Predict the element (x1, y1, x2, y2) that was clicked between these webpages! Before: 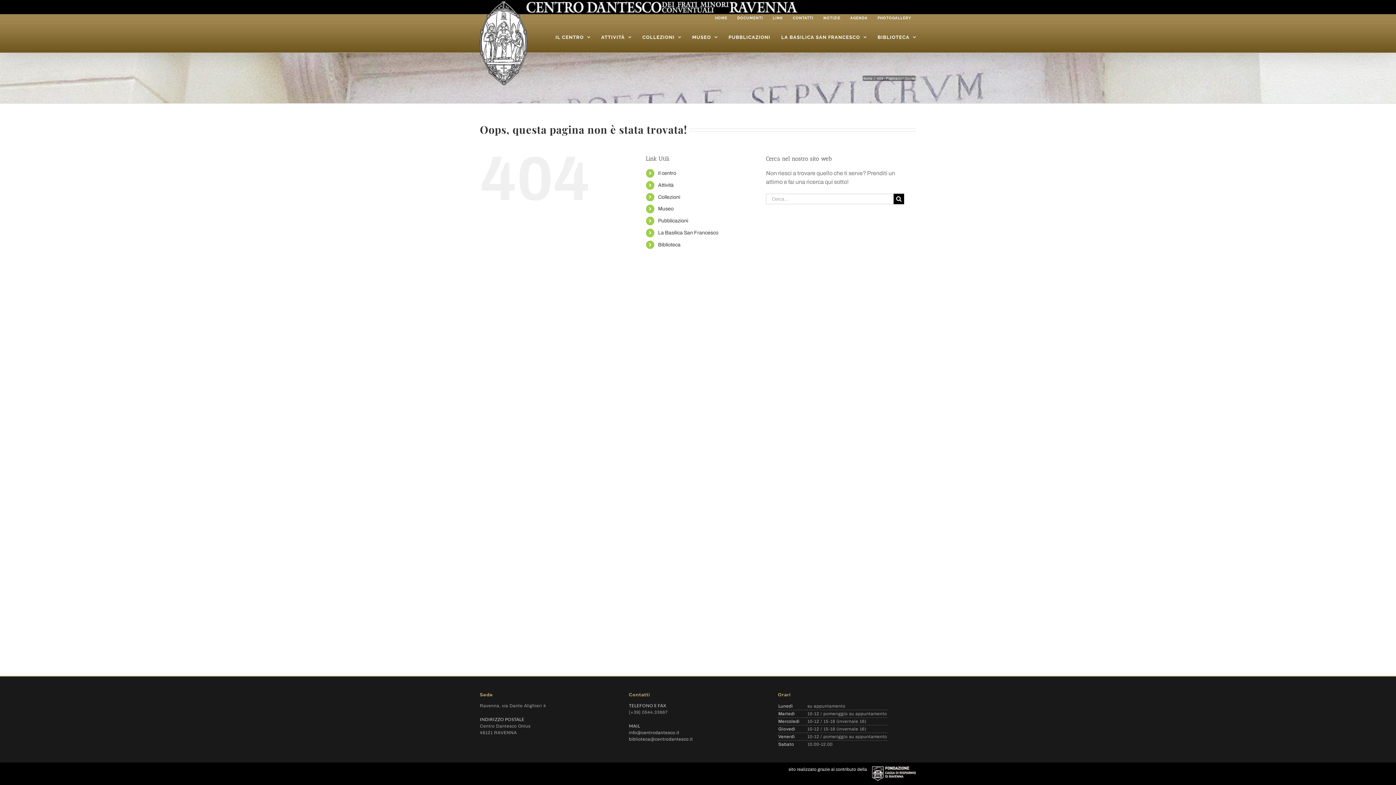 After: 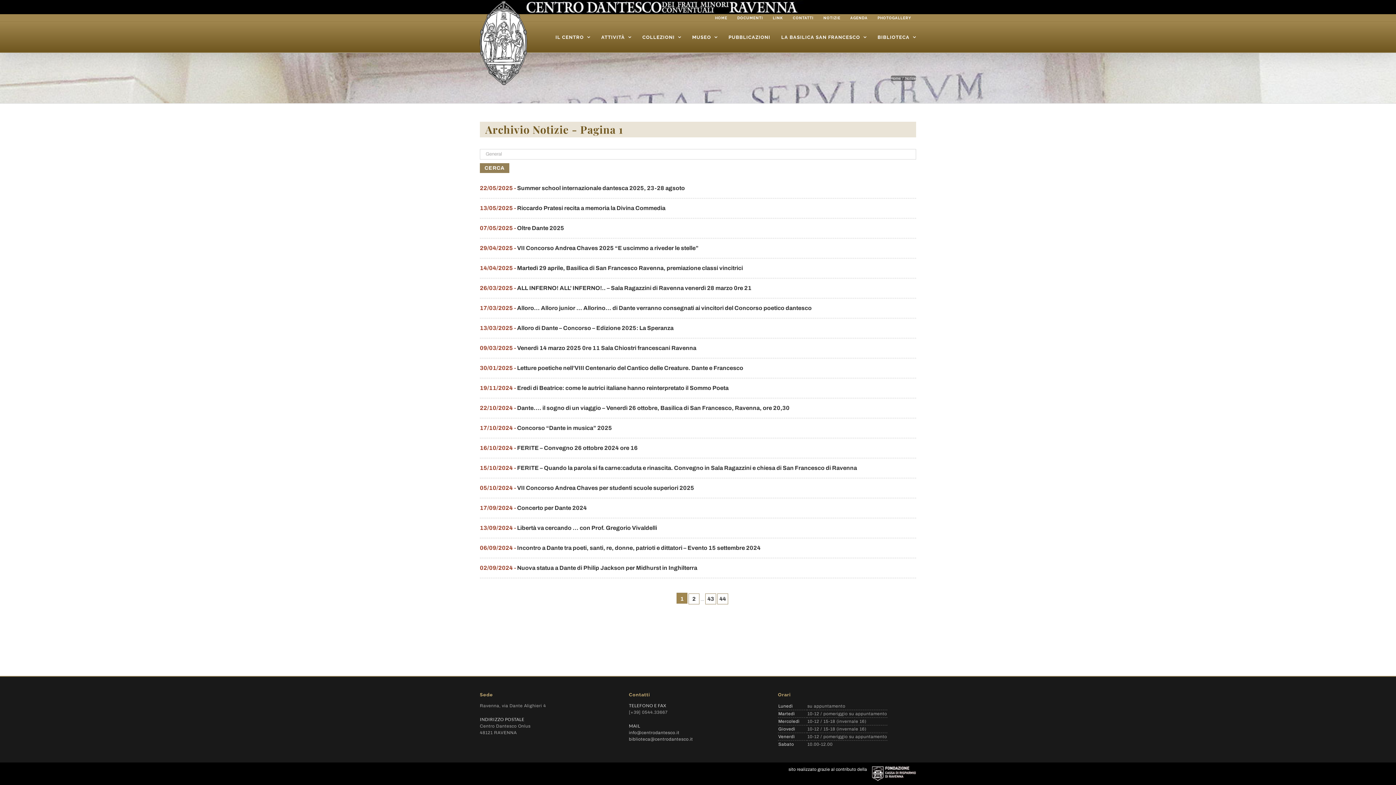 Action: bbox: (818, 14, 845, 21) label: NOTIZIE